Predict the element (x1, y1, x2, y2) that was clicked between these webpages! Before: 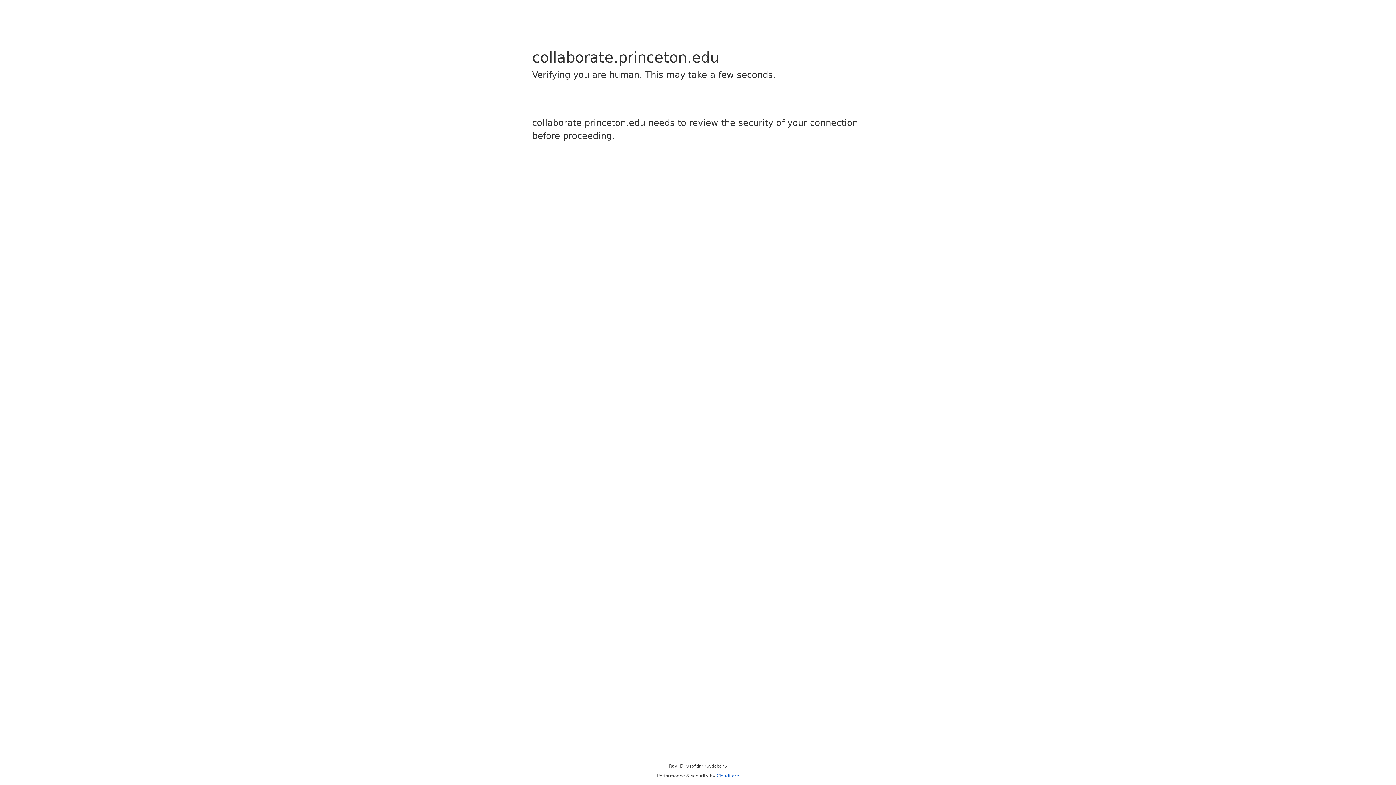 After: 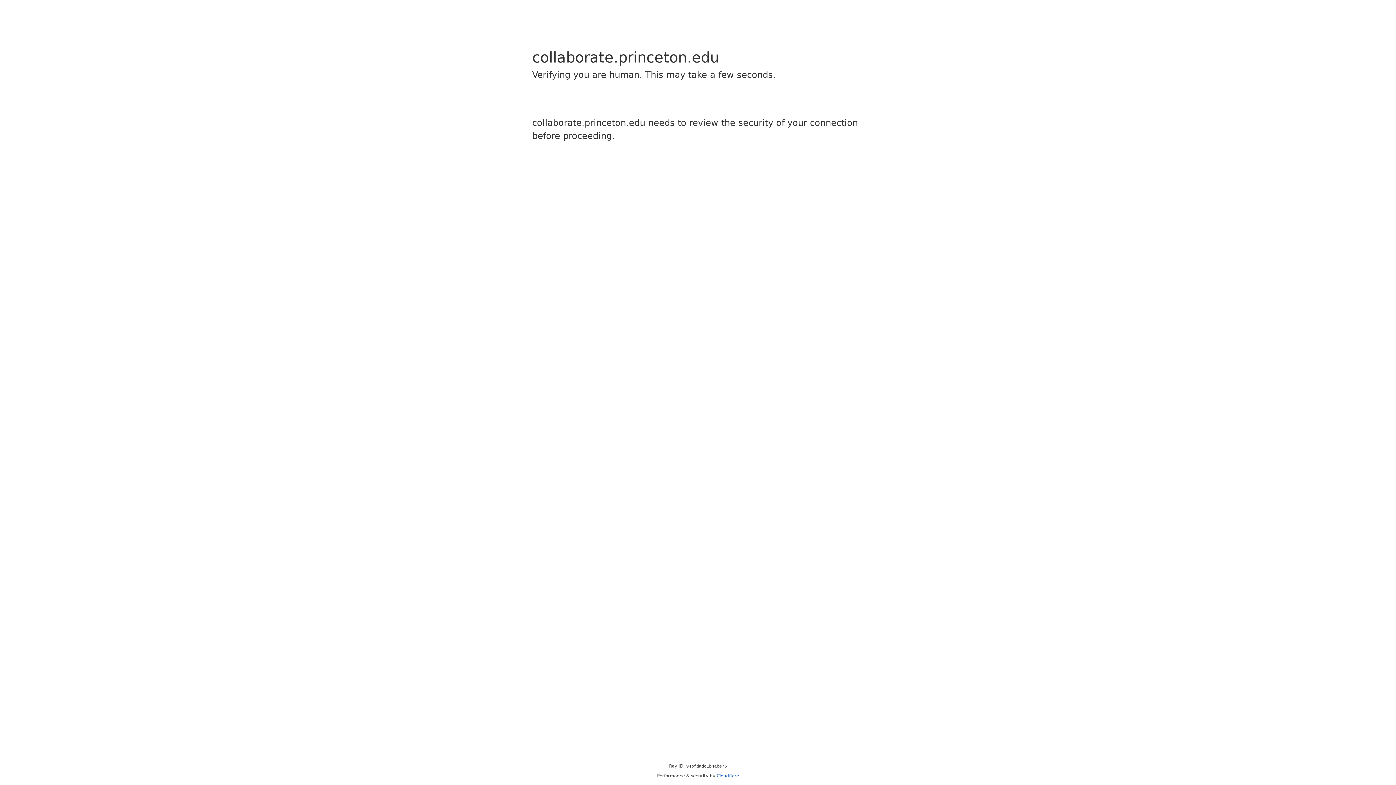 Action: bbox: (716, 773, 739, 778) label: Cloudflare